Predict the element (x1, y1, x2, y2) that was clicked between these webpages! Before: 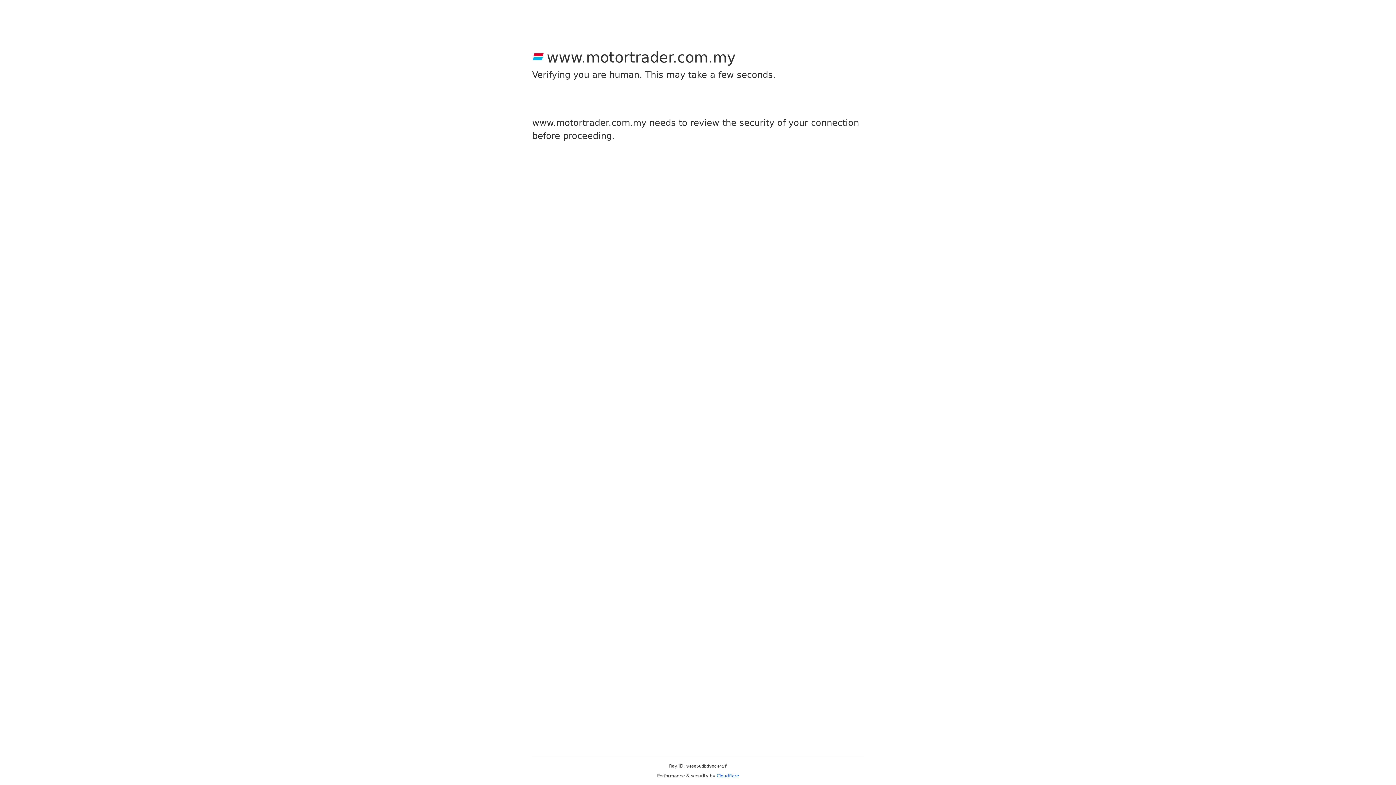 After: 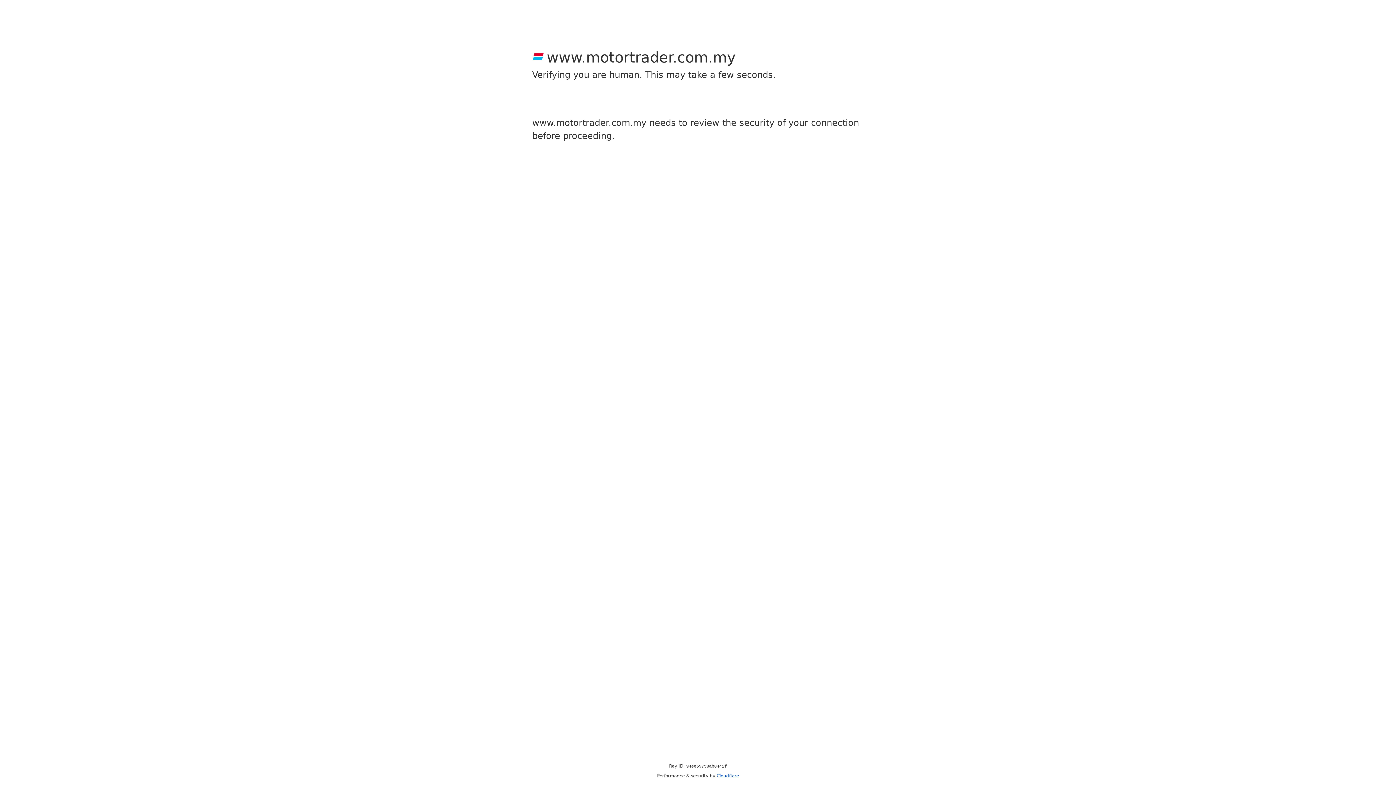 Action: label: Cloudflare bbox: (716, 773, 739, 778)